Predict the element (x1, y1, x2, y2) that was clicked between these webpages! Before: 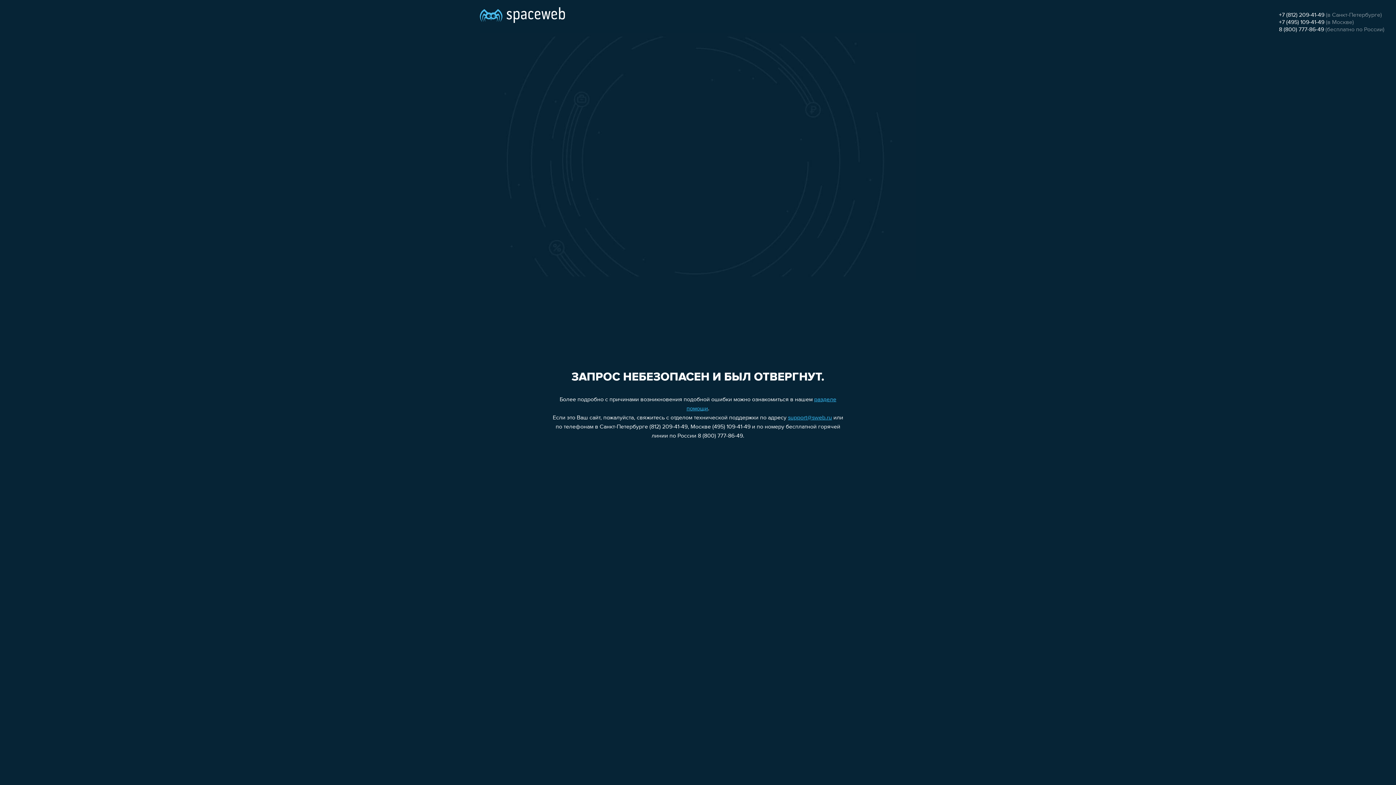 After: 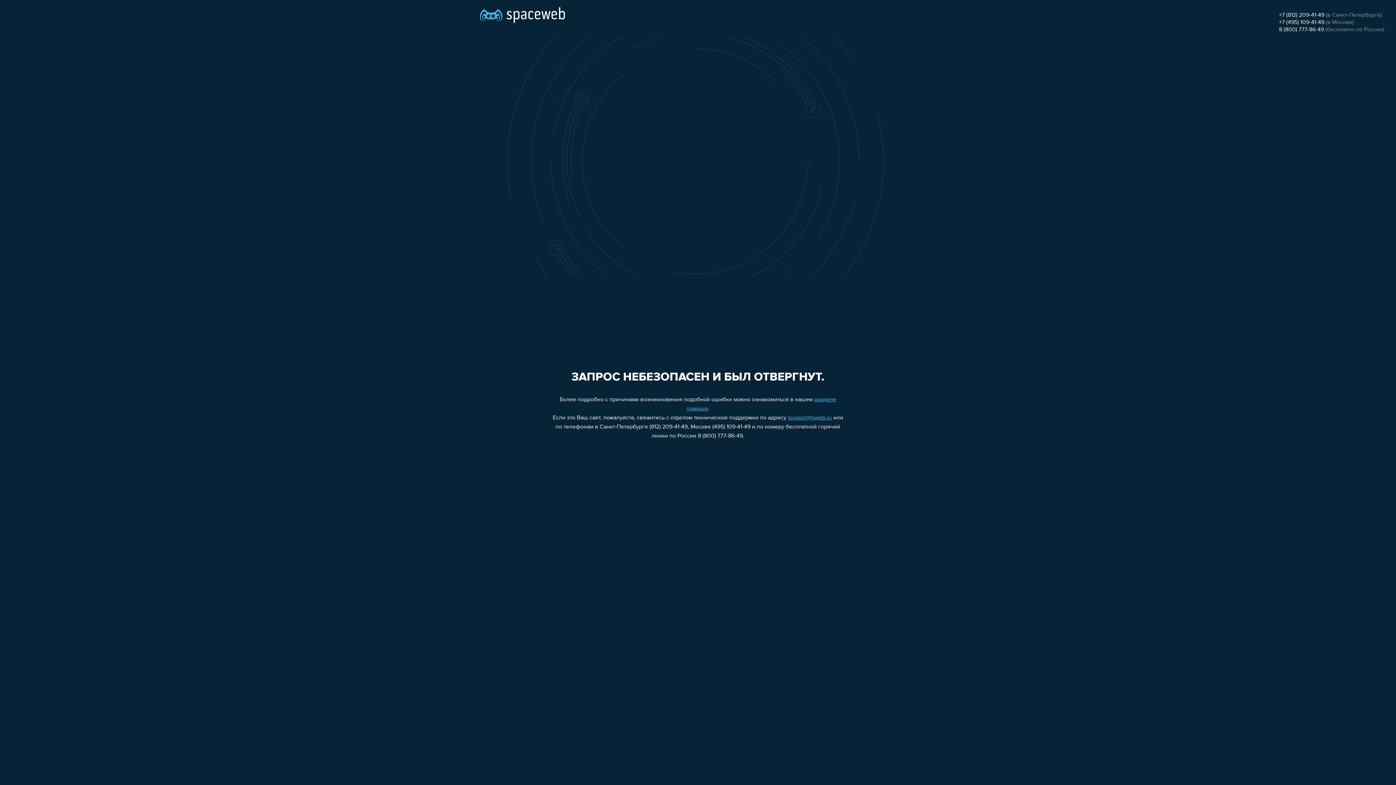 Action: bbox: (788, 415, 832, 421) label: support@sweb.ru